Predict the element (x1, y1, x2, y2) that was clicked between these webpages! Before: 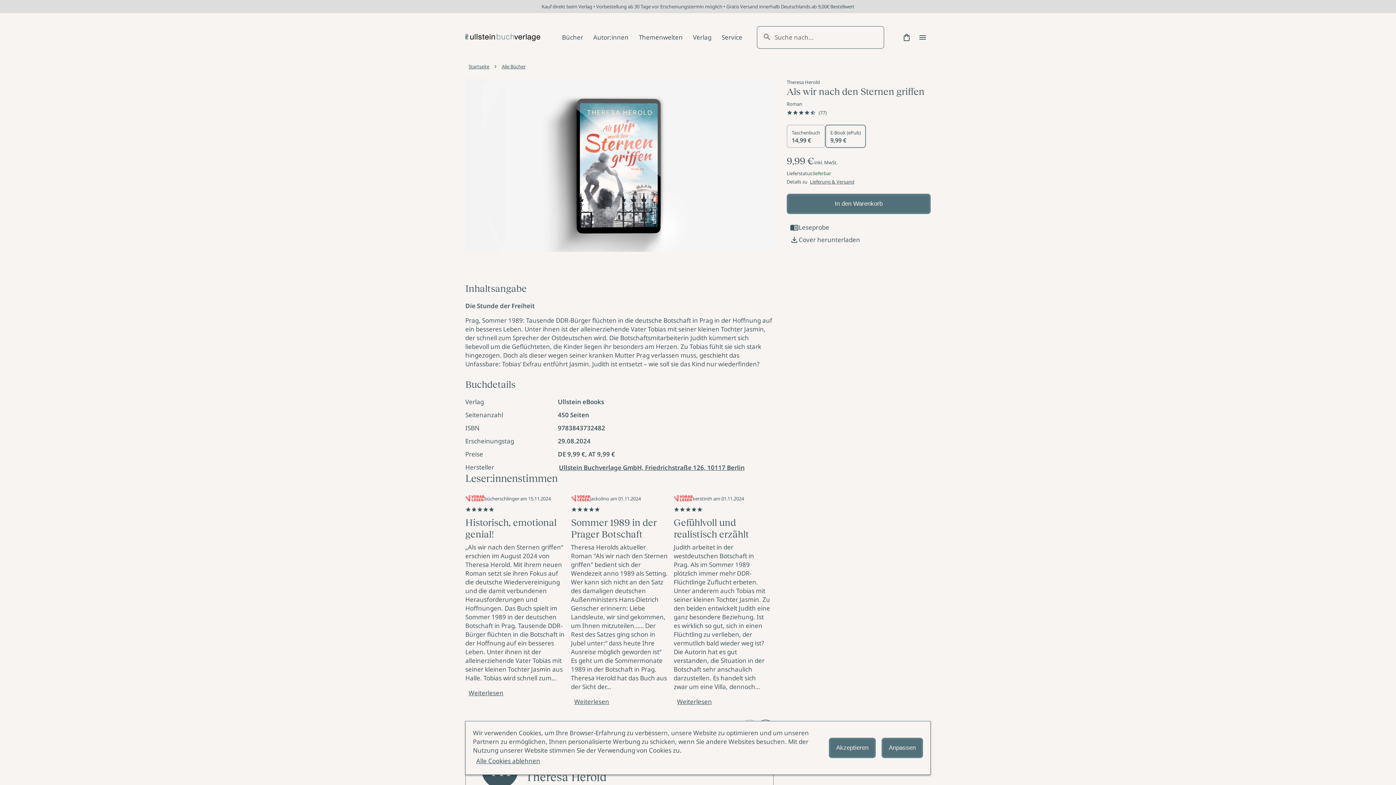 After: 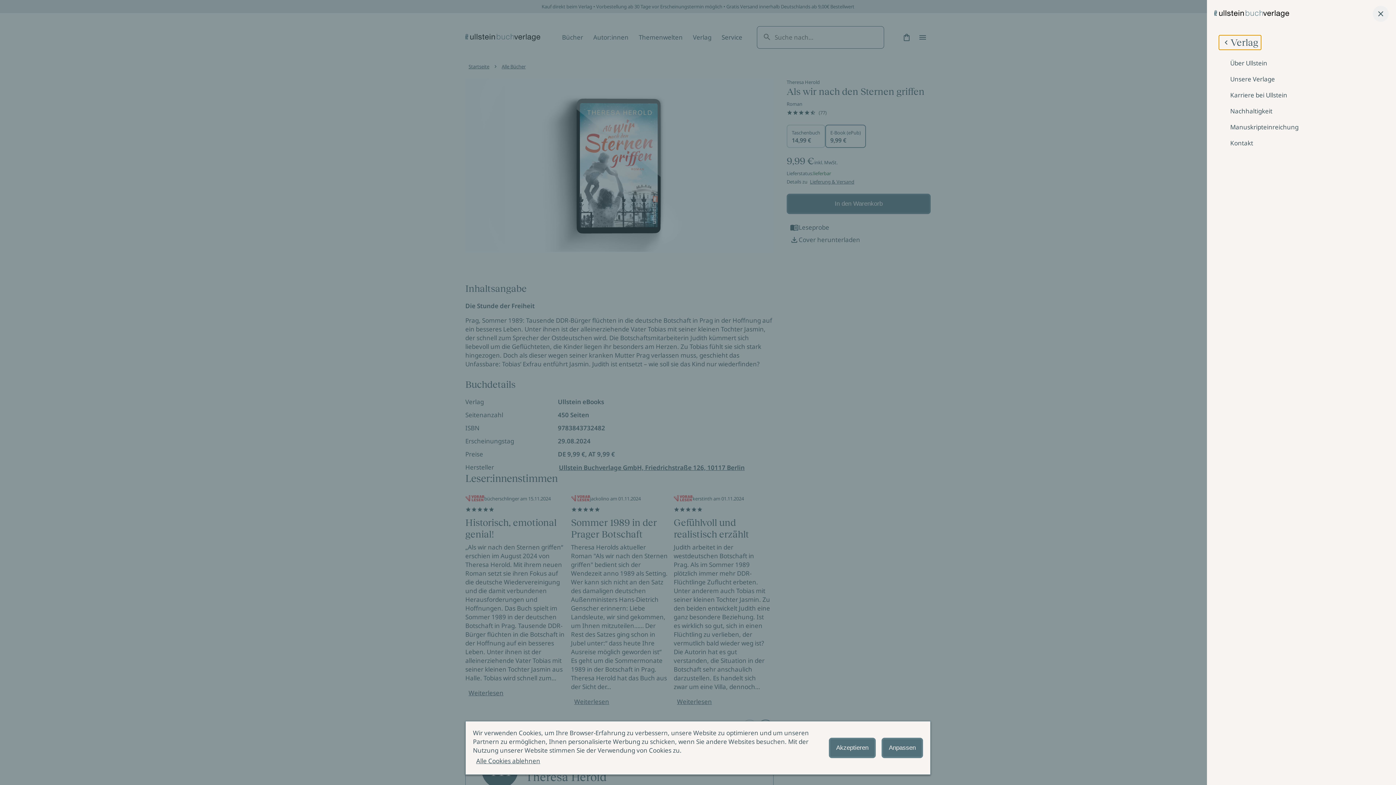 Action: label: Verlag bbox: (693, 31, 711, 43)